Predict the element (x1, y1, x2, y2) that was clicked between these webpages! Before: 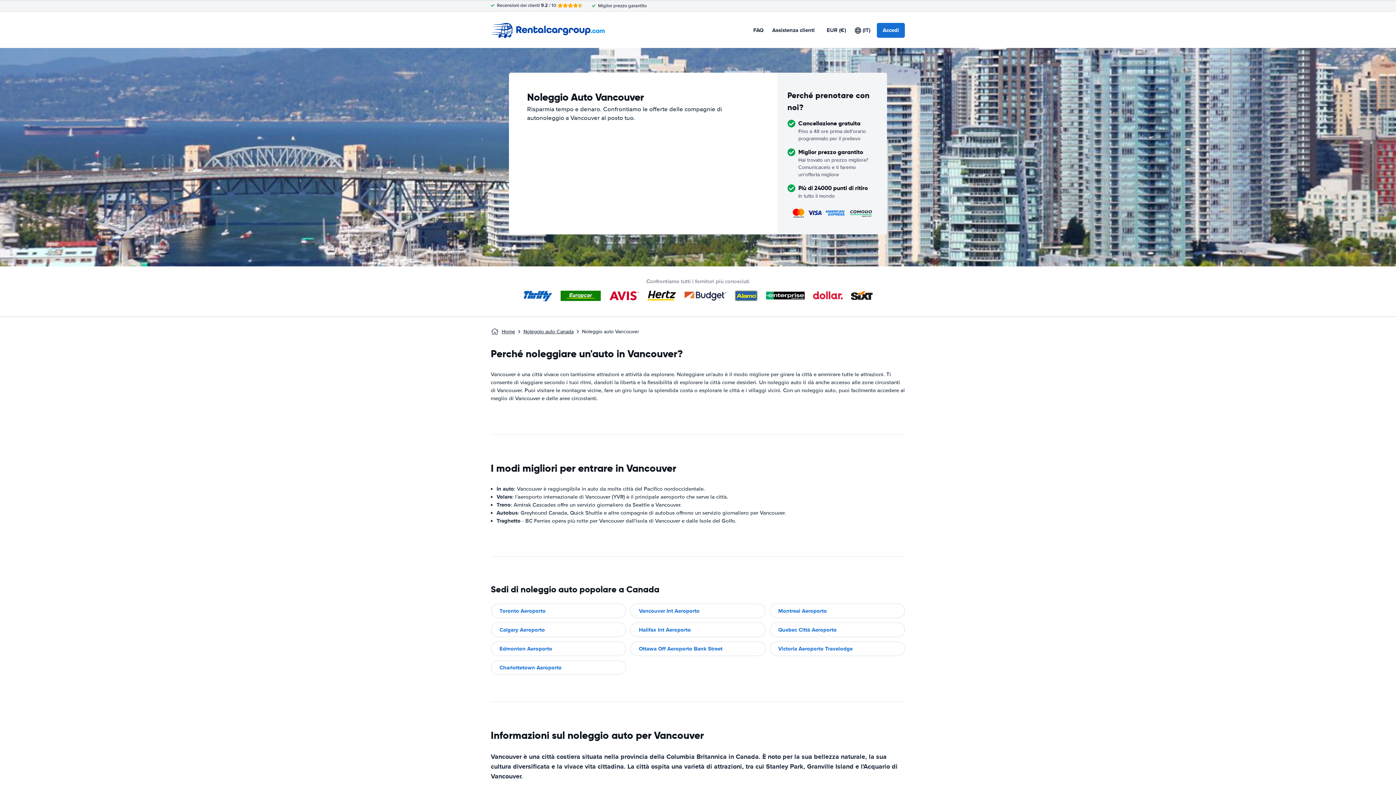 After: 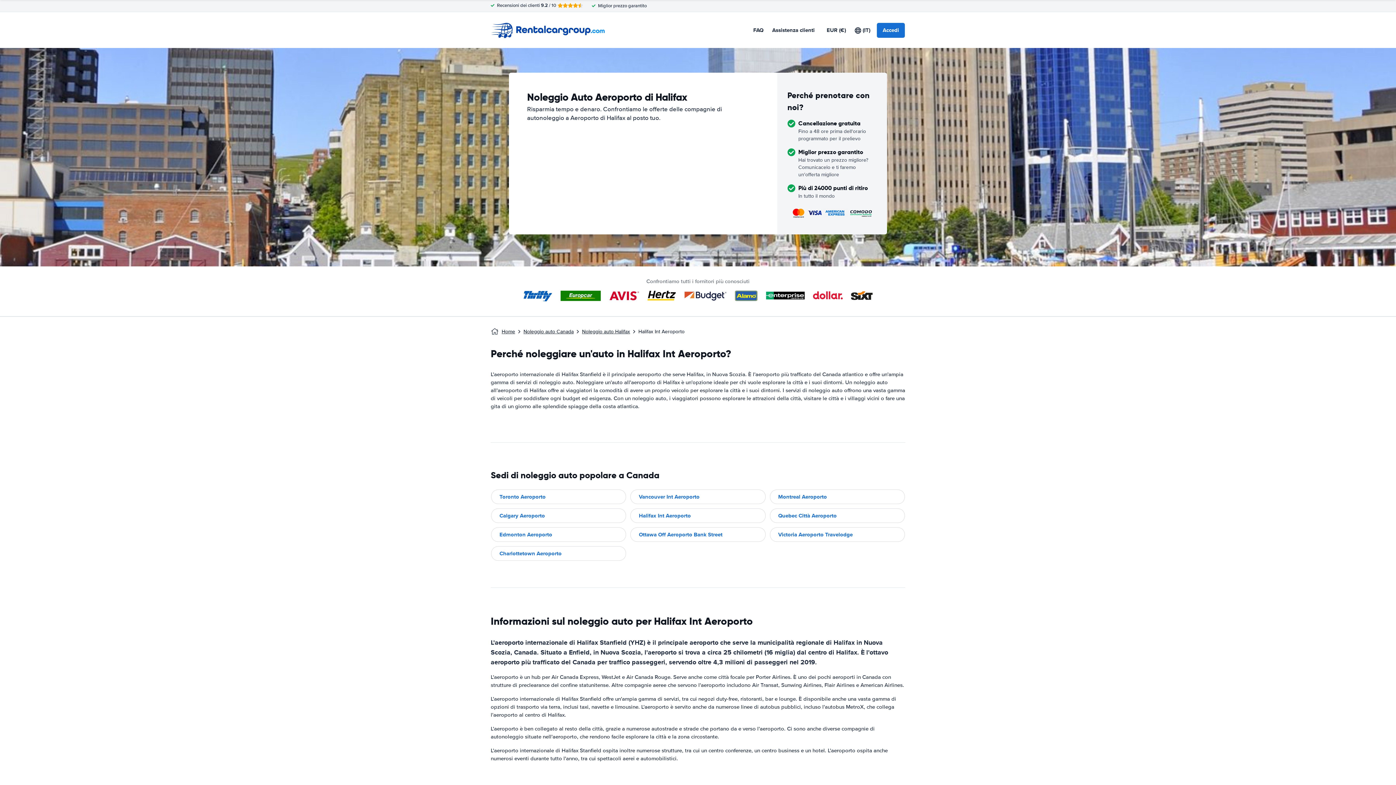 Action: label: Halifax Int Aeroporto bbox: (630, 622, 766, 637)